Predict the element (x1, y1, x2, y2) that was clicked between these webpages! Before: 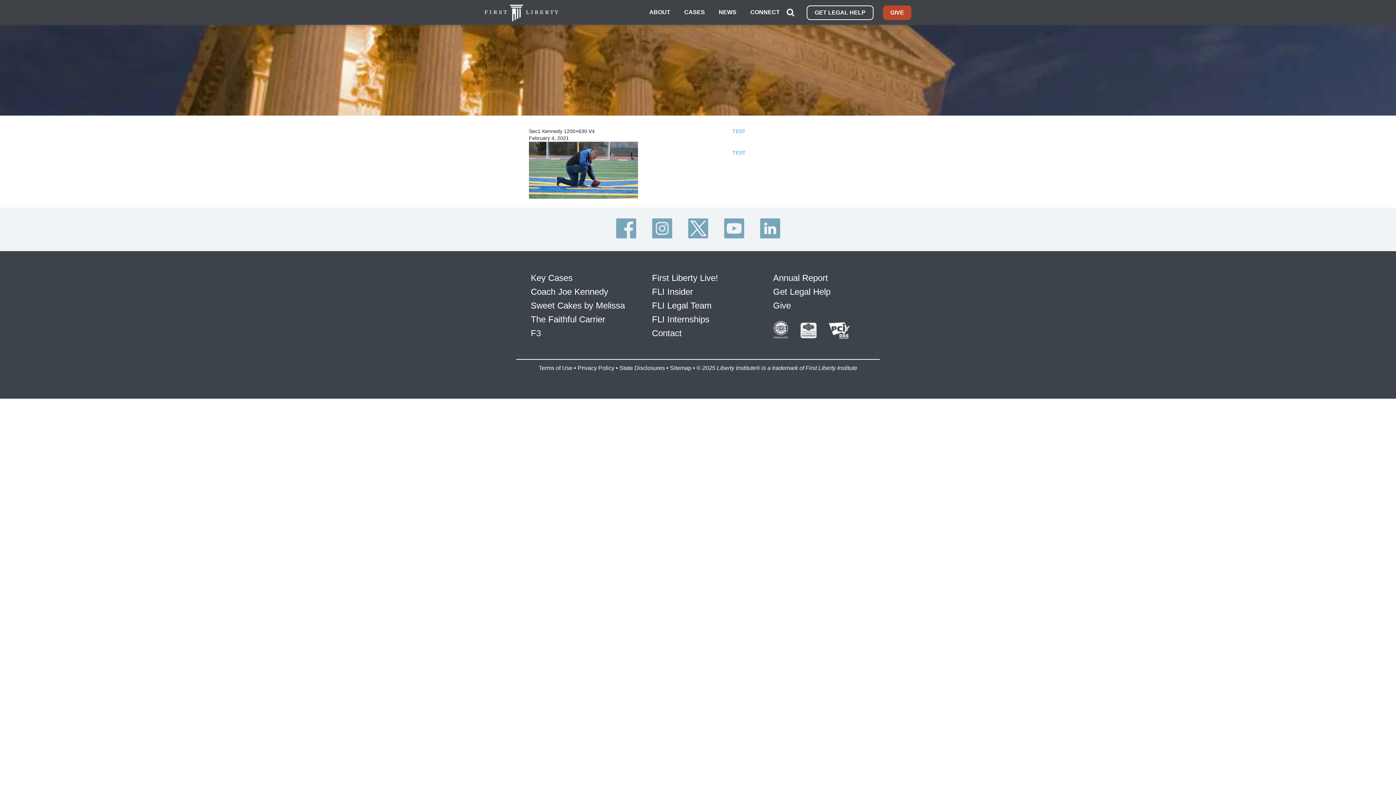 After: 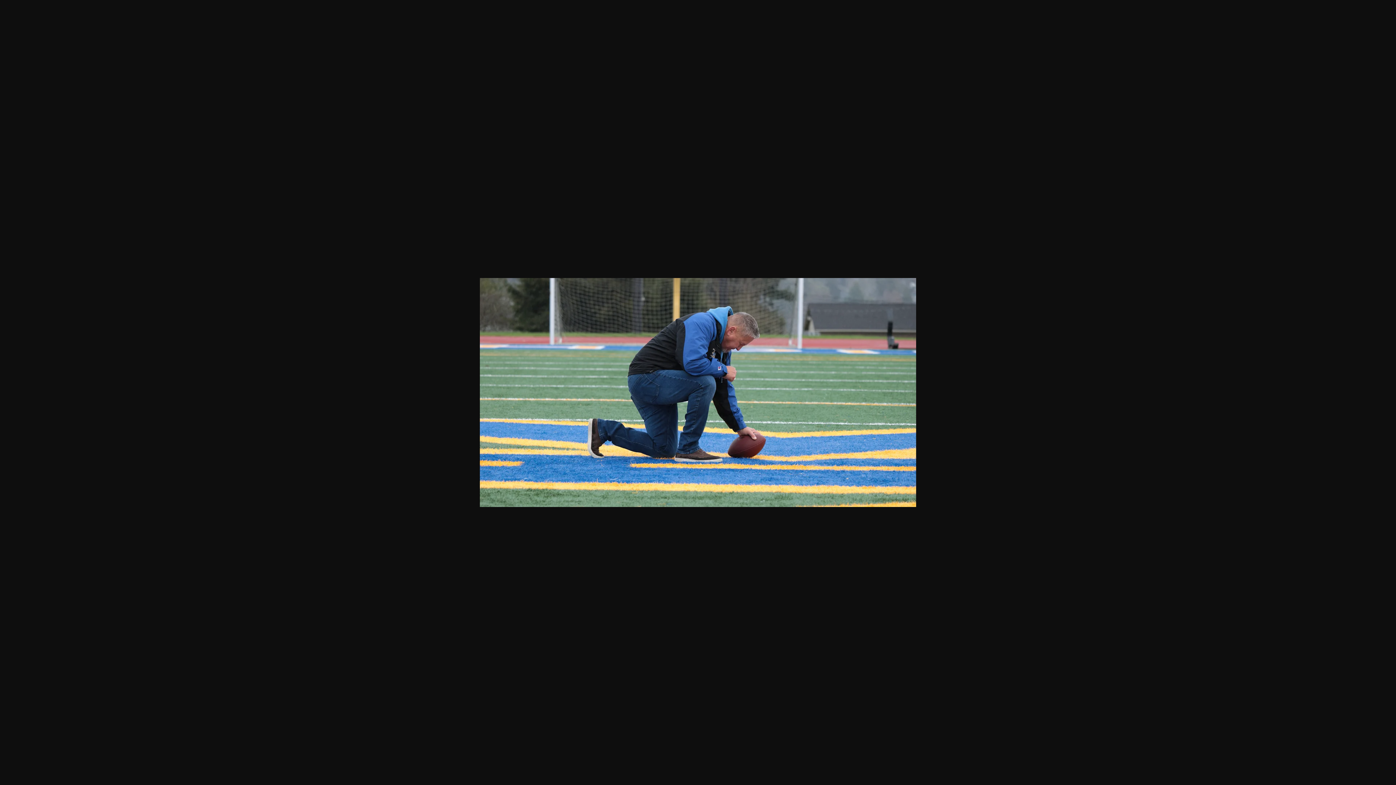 Action: bbox: (529, 193, 638, 200)